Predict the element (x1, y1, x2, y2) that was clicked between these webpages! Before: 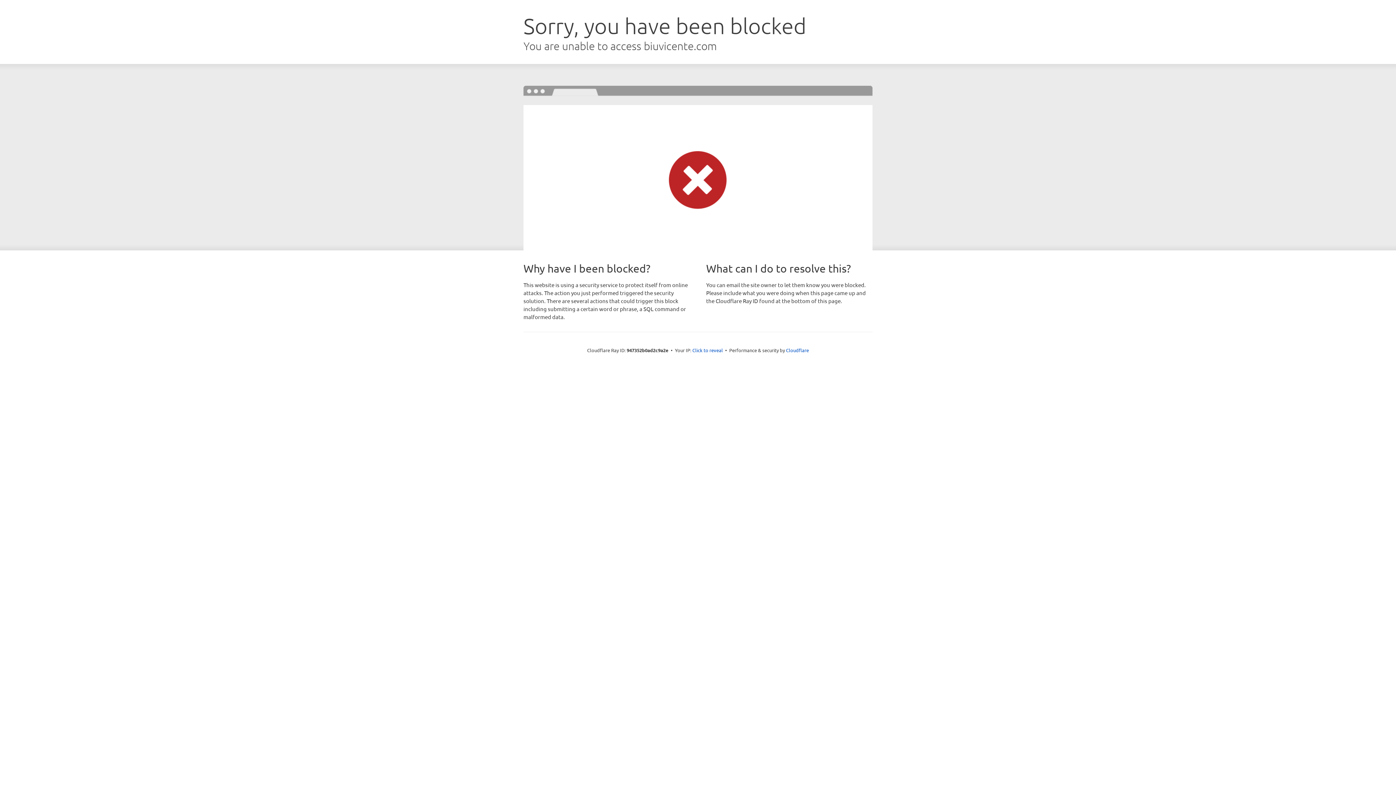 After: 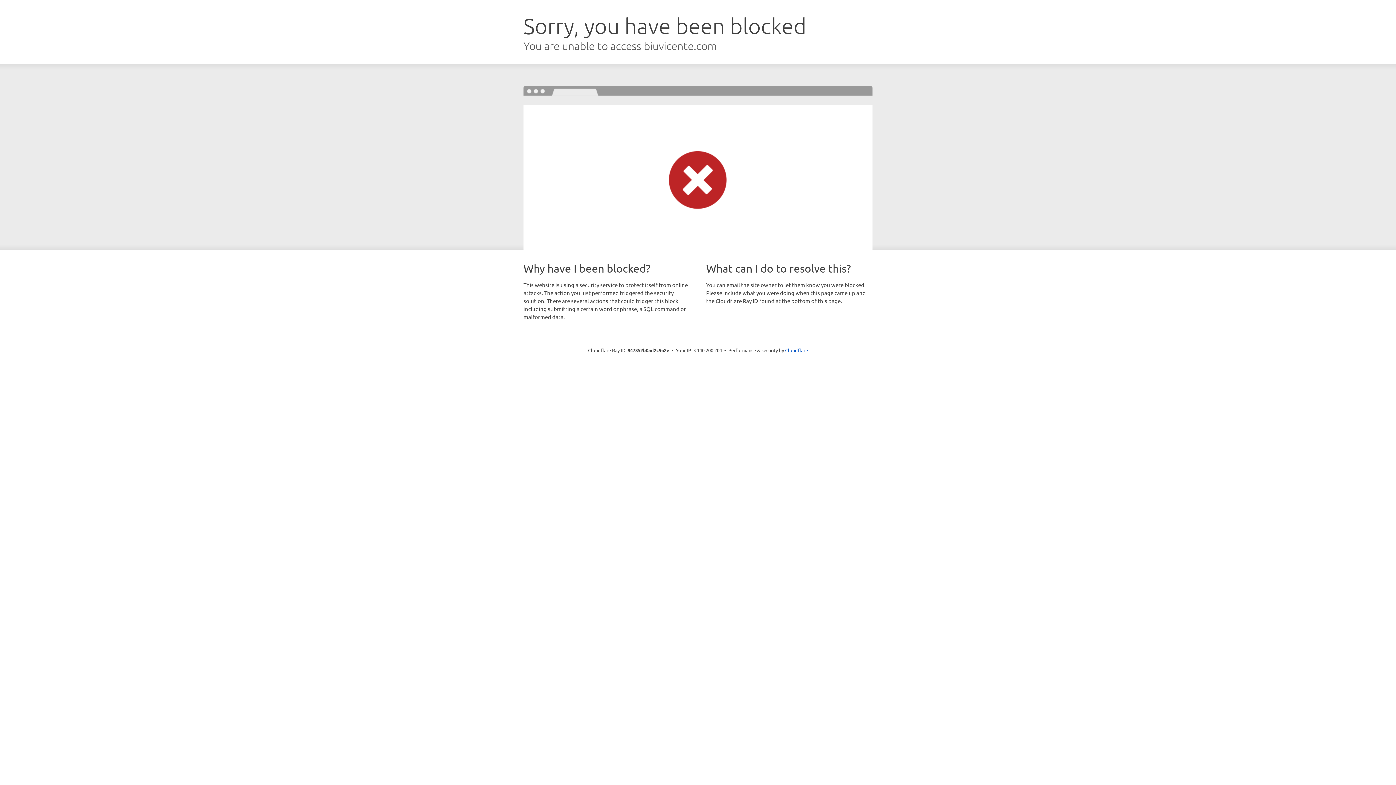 Action: bbox: (692, 346, 723, 353) label: Click to reveal